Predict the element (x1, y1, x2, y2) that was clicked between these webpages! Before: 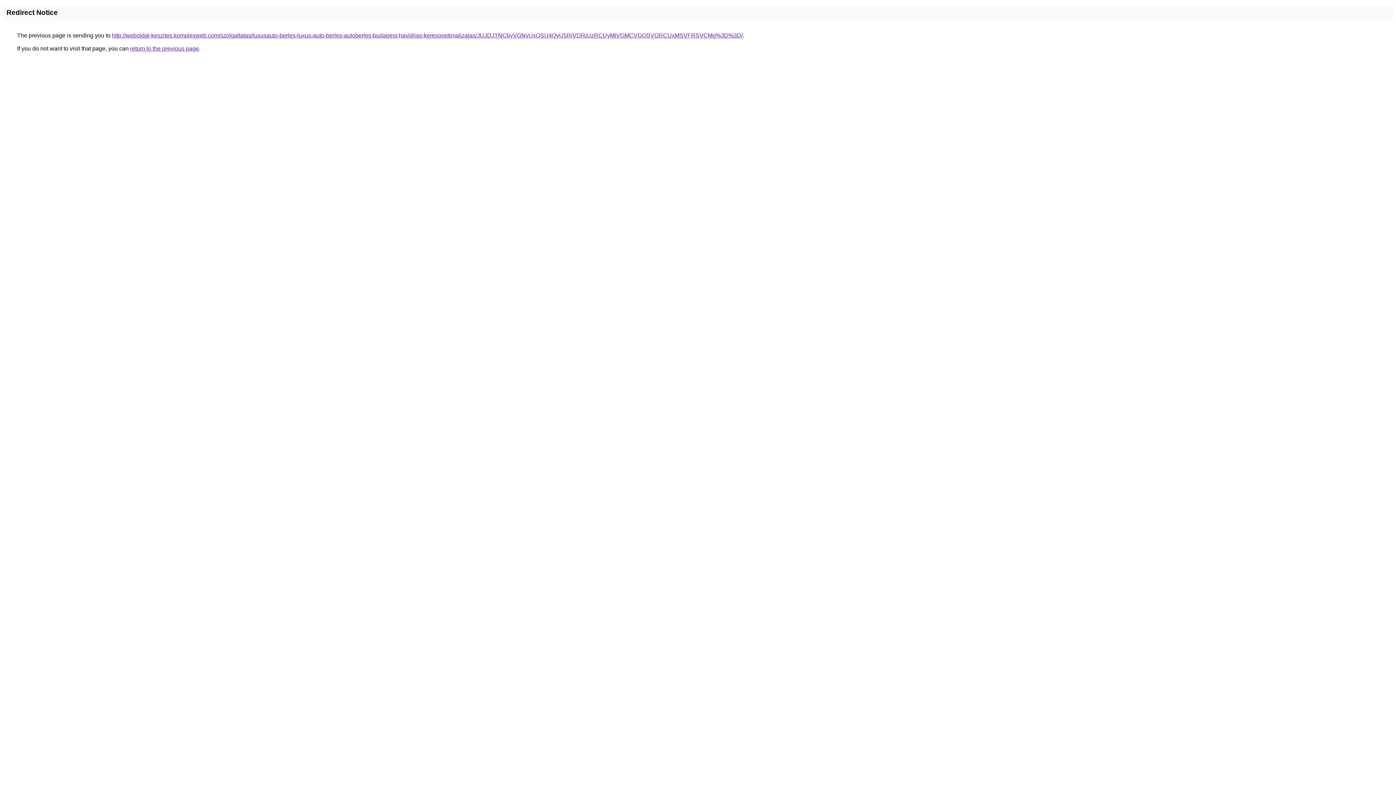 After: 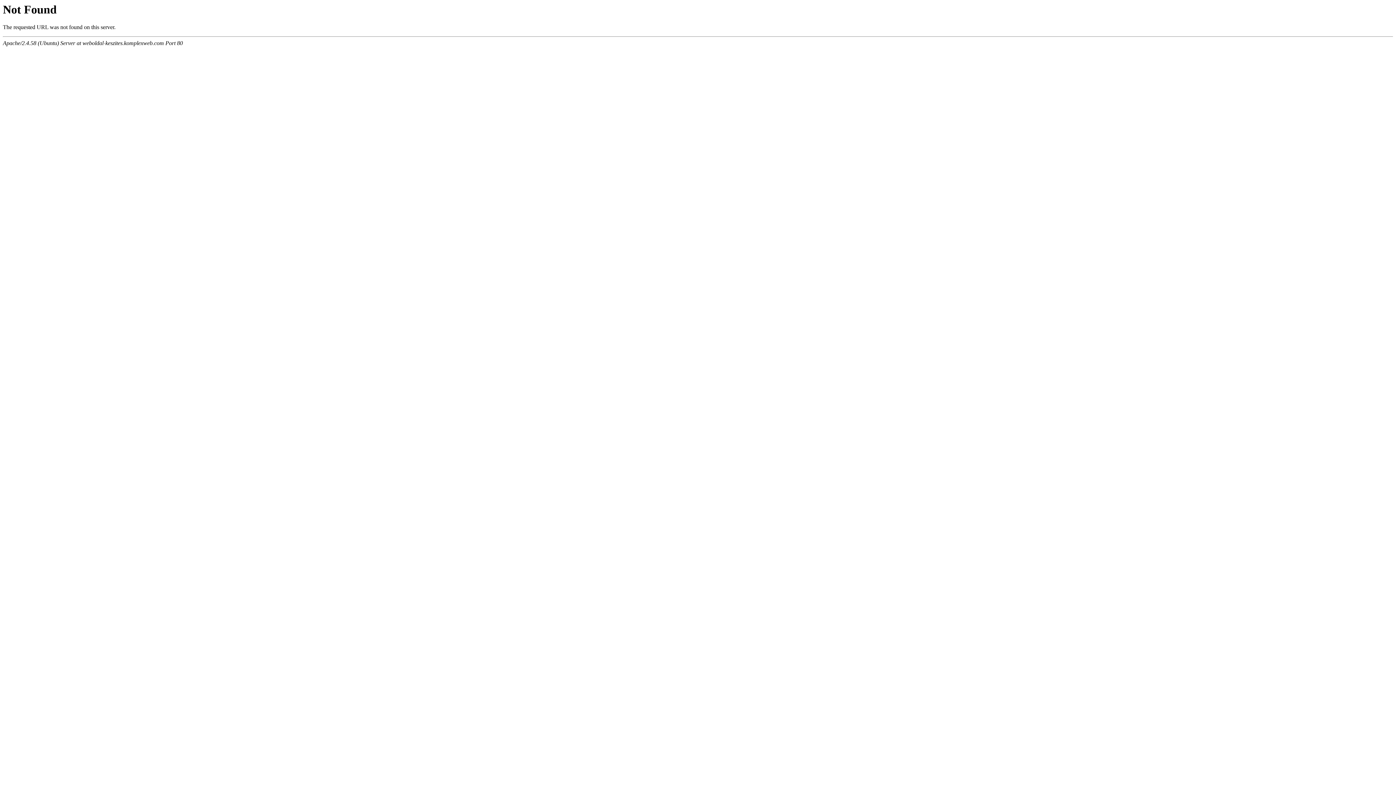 Action: label: http://weboldal-keszites.komplexweb.com/szolgaltatas/luxusauto-berles-luxus-auto-berles-autoberles-budapest-havidijas-keresooptimalizalas/JUJDJTNCbyVGNyUxOSU4QyU5RiVDRiUzRCUyMiVGMCVGOSVGRCUxMSVFRSVCMg%3D%3D/ bbox: (112, 32, 742, 38)